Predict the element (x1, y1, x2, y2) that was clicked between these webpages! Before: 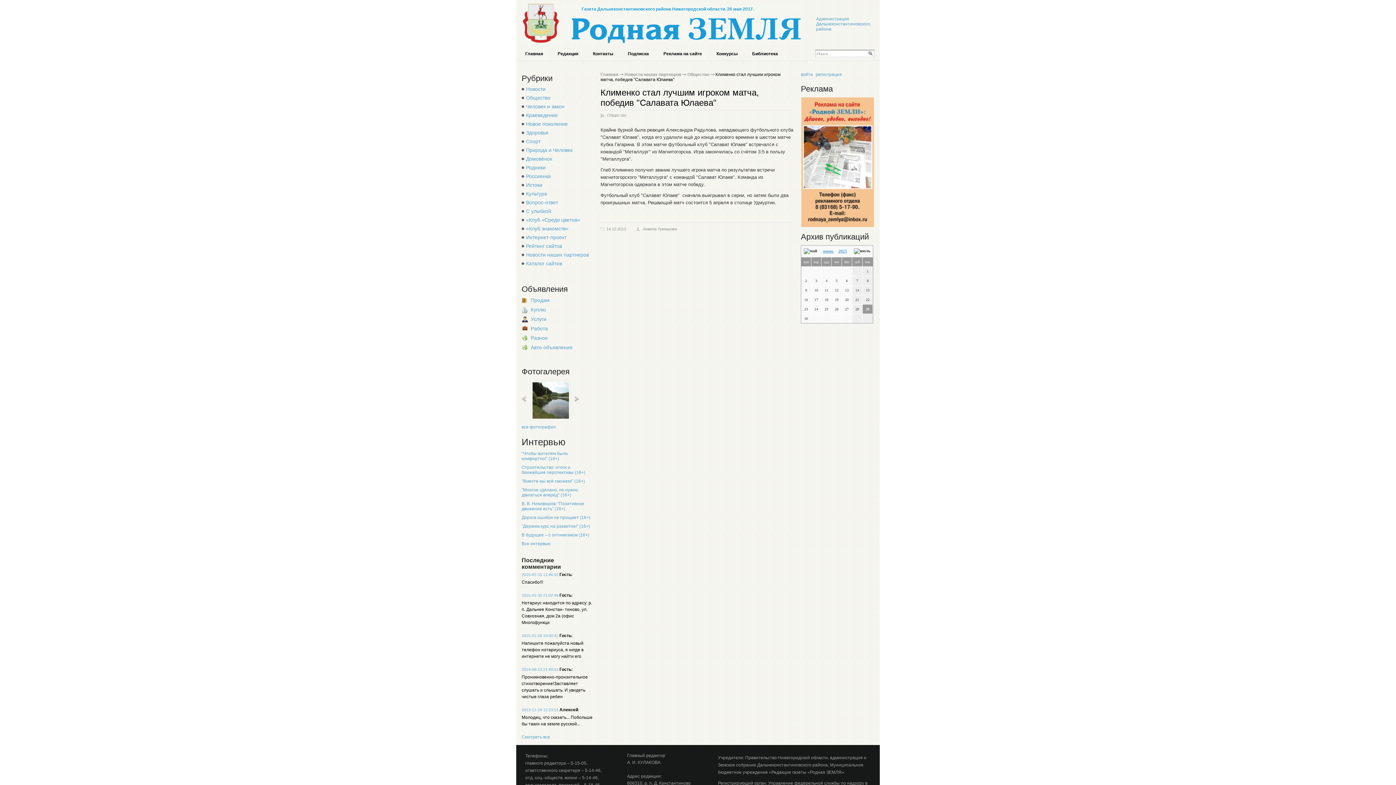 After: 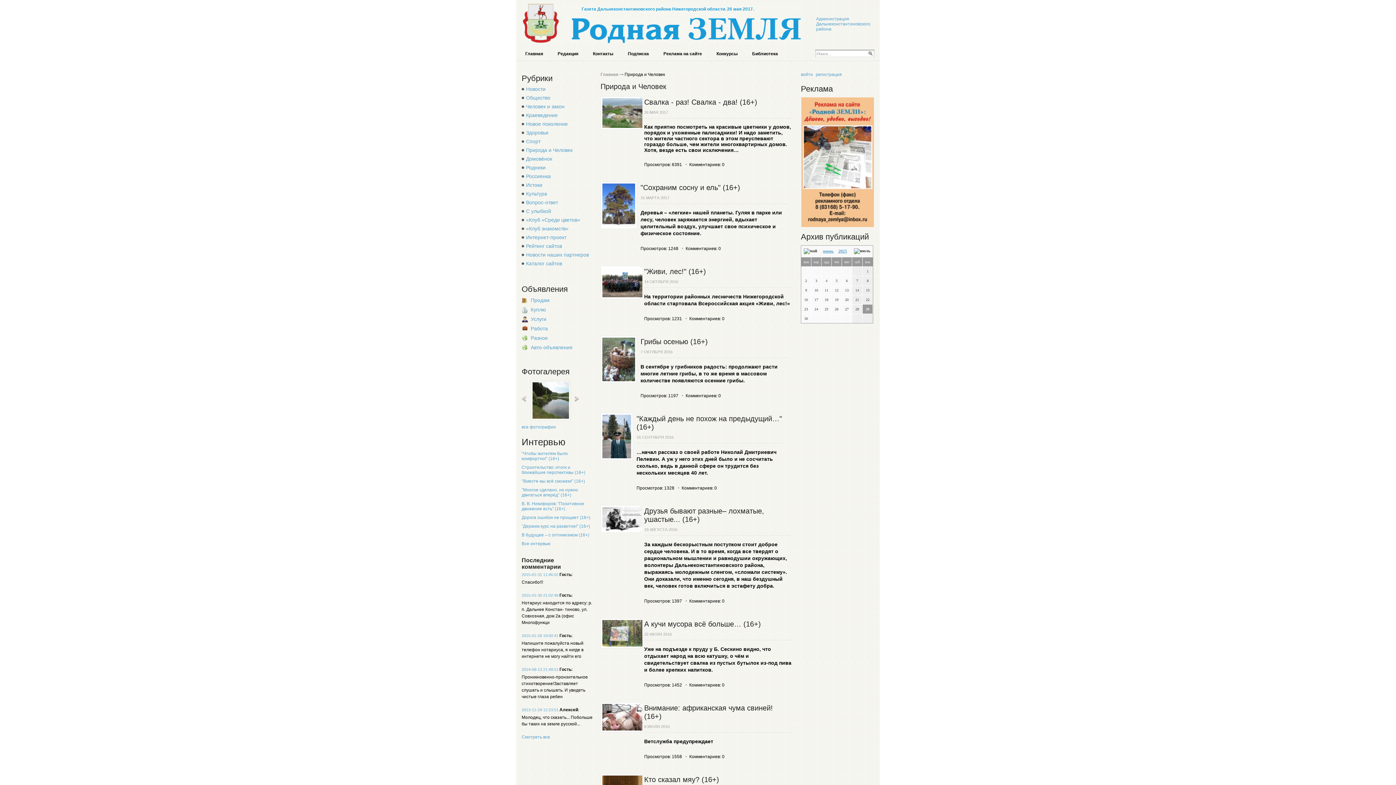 Action: label: Природа и Человек bbox: (526, 147, 572, 153)